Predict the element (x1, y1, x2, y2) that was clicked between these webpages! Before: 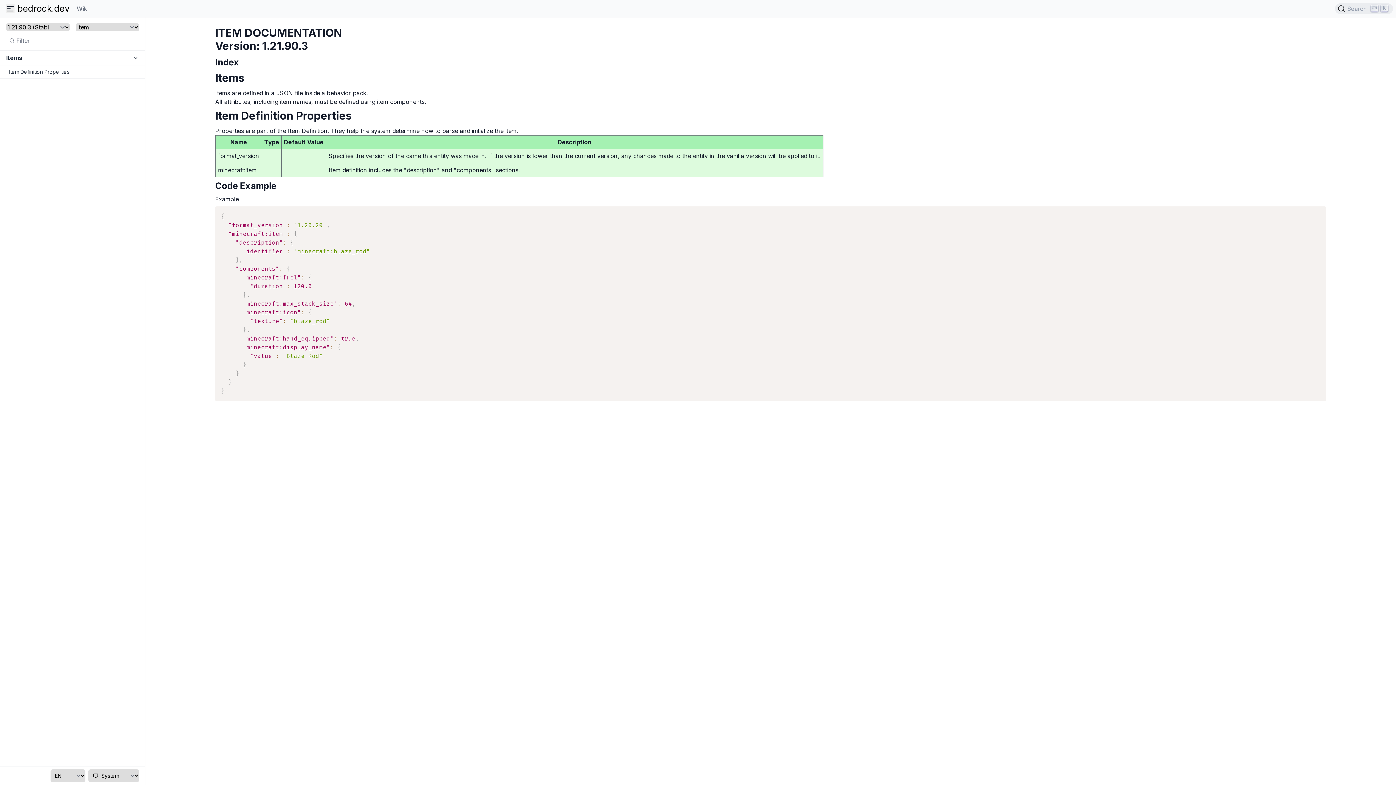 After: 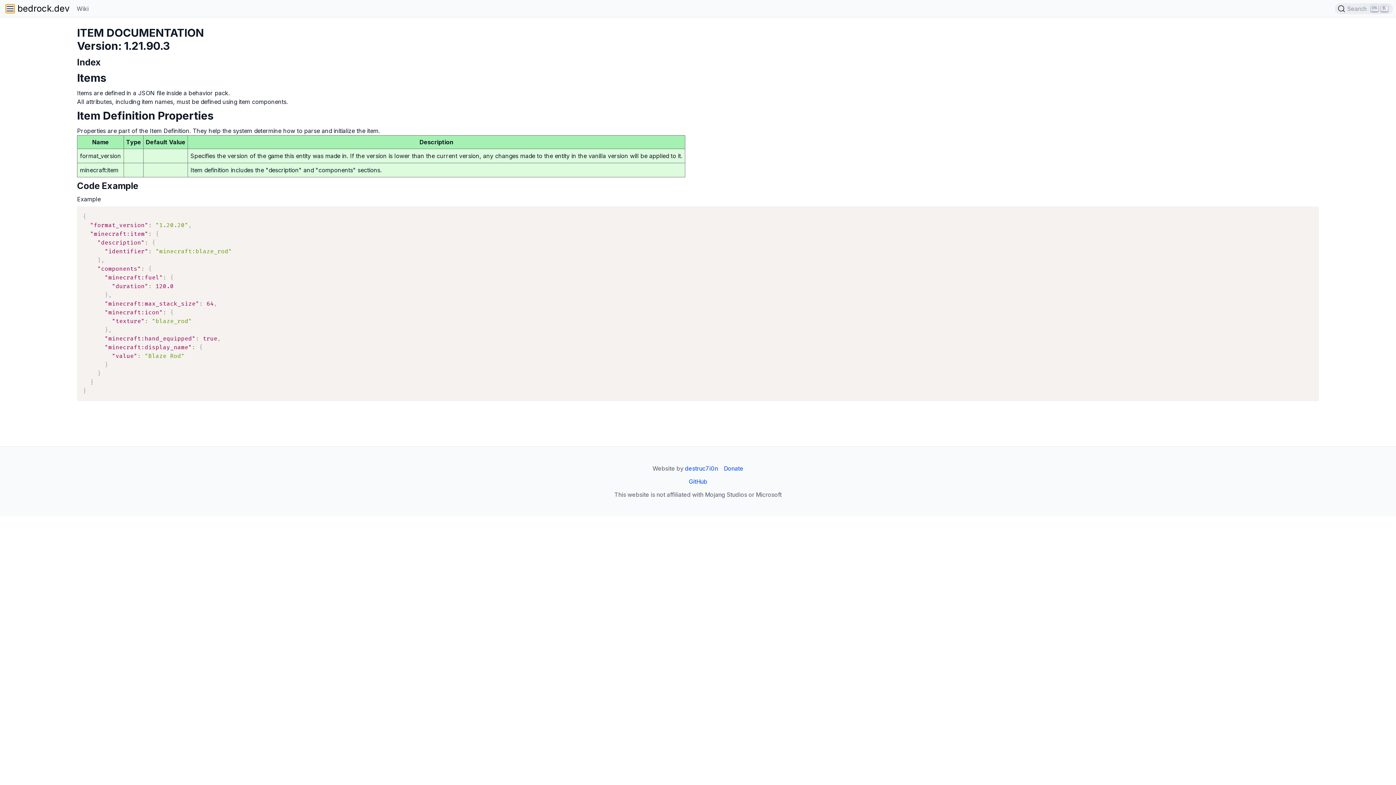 Action: label: Toggle navbar bbox: (5, 4, 14, 12)